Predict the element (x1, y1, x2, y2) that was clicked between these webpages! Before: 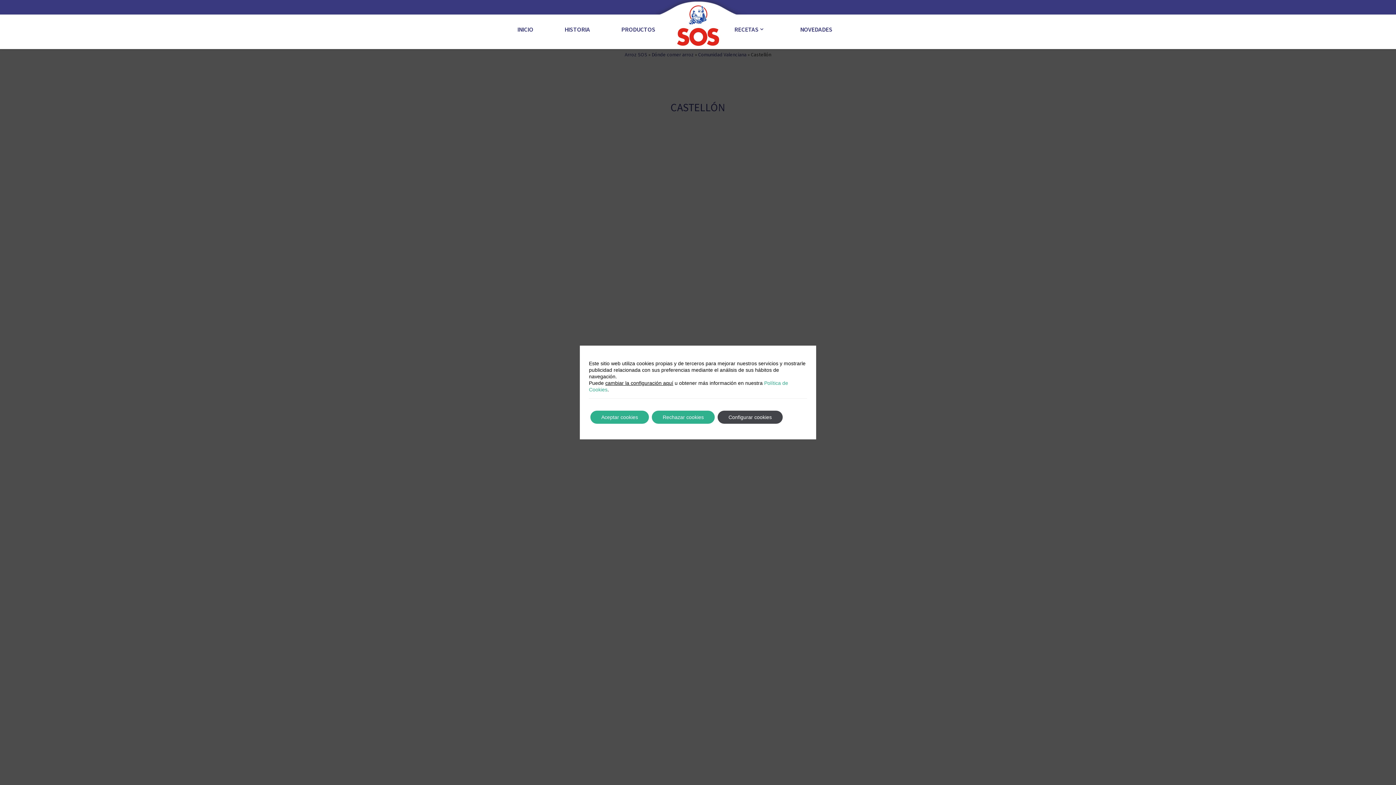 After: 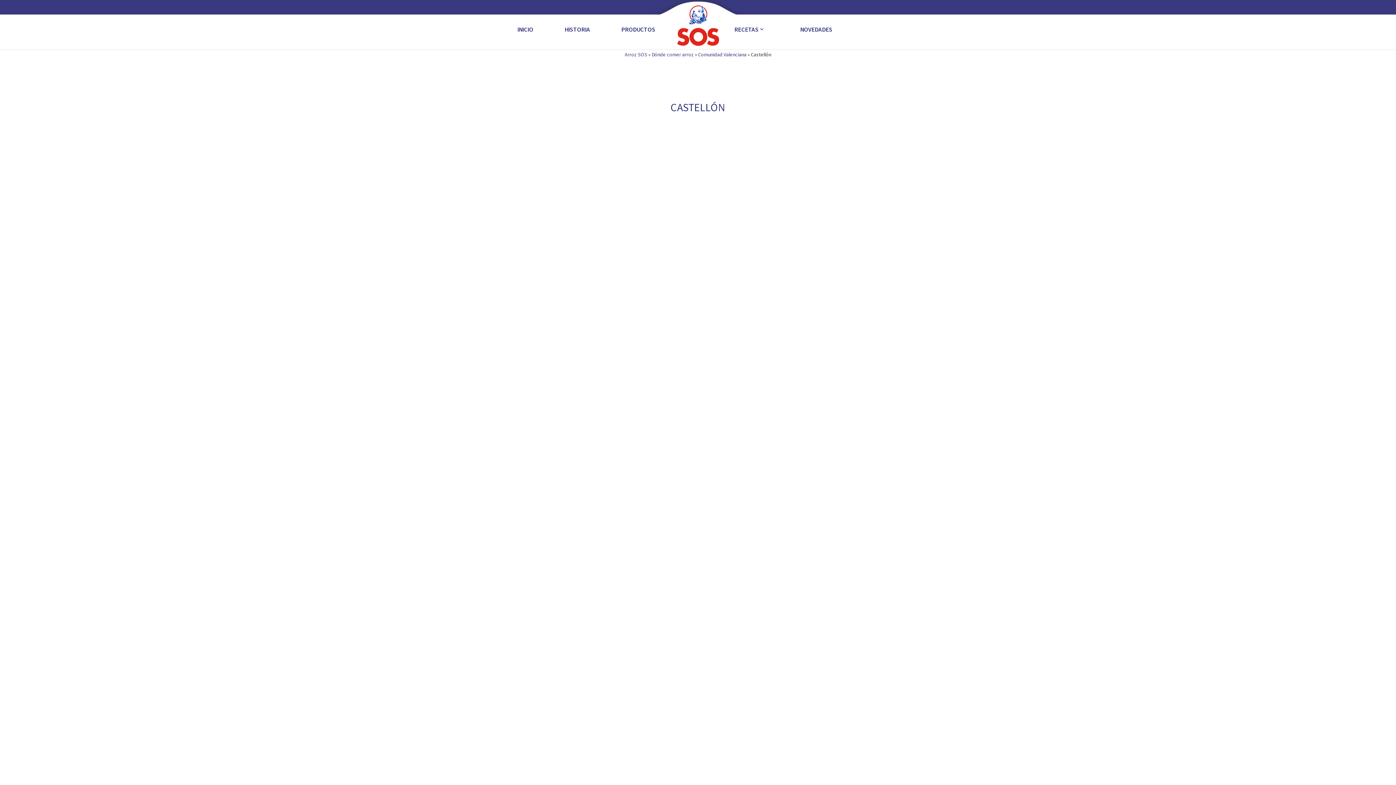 Action: label: Rechazar cookies bbox: (652, 410, 714, 424)